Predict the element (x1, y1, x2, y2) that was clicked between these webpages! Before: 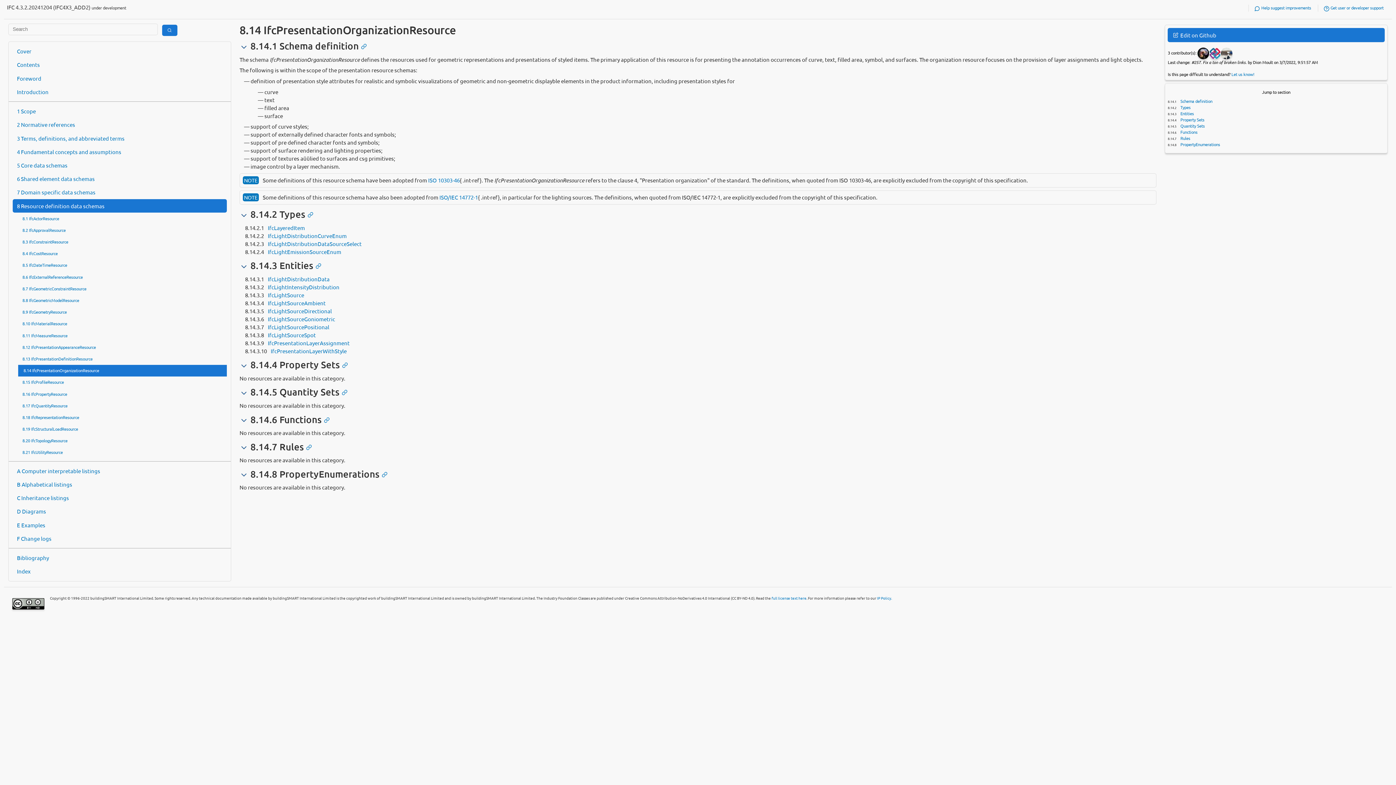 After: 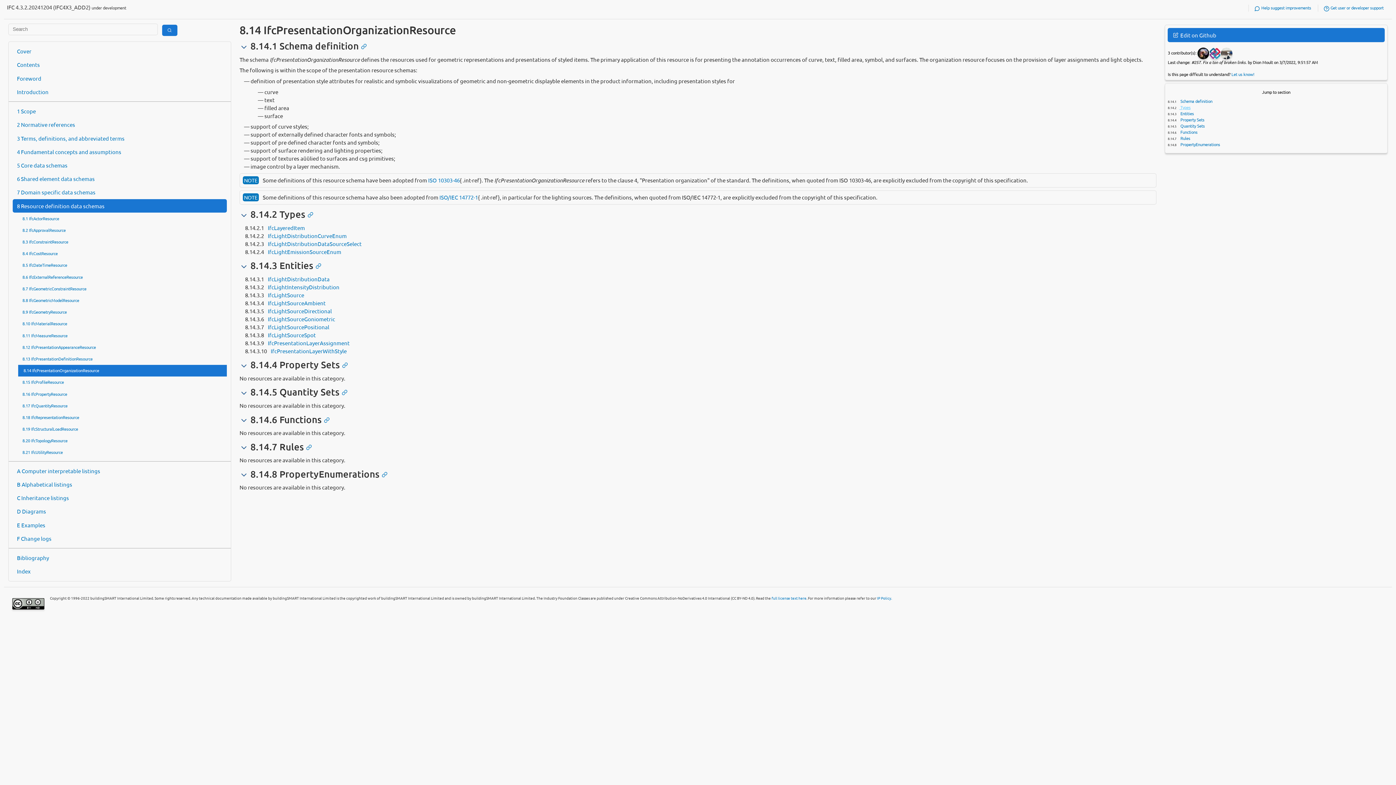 Action: bbox: (1179, 104, 1190, 110) label:  Types